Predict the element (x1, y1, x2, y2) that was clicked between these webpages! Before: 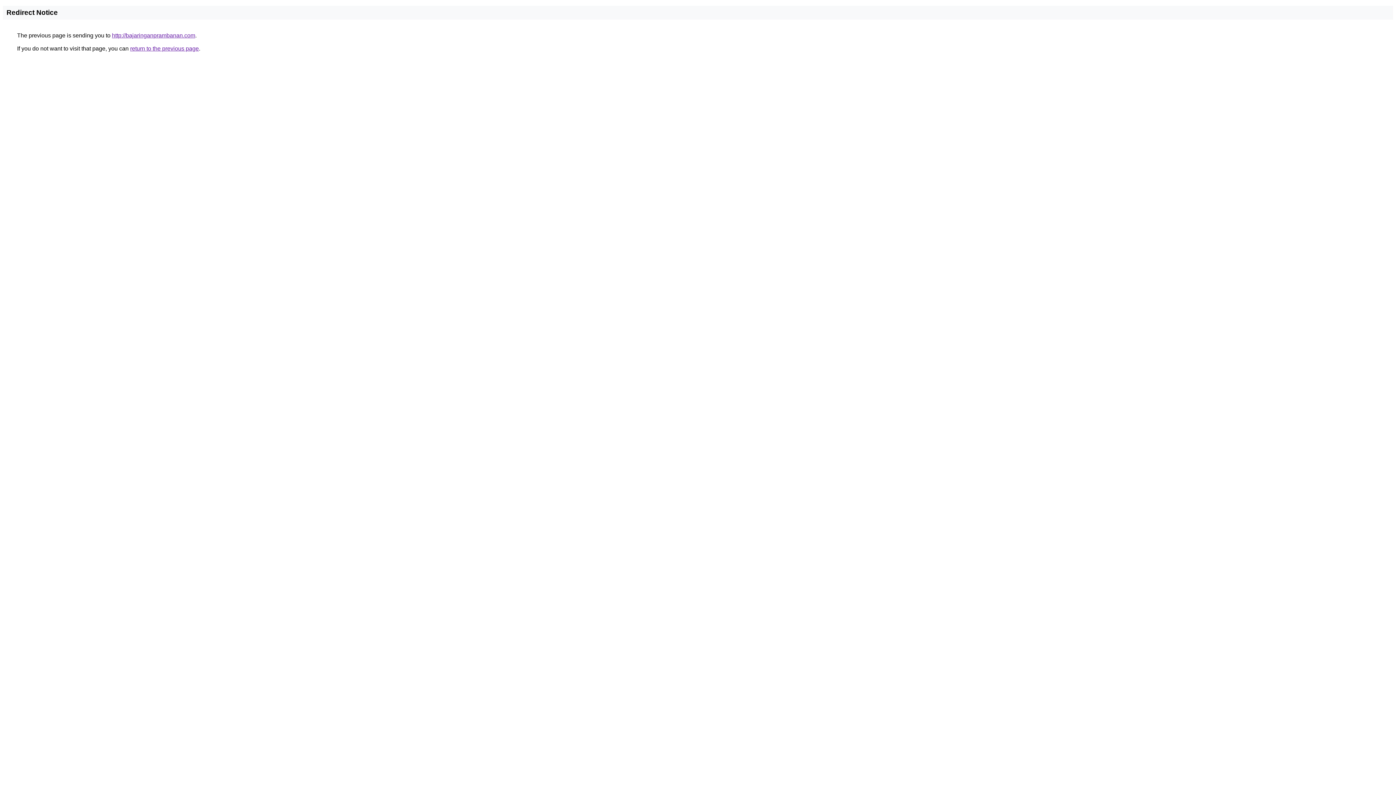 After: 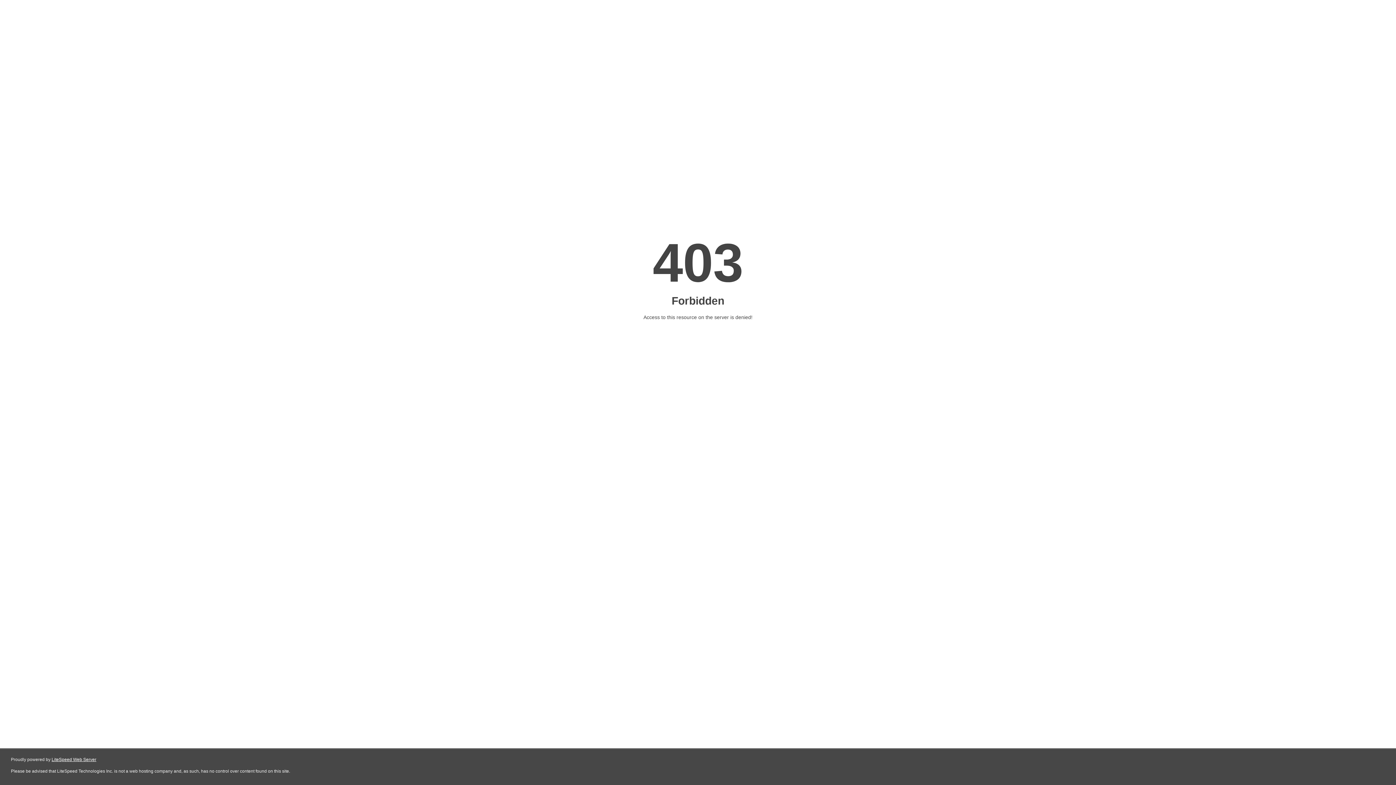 Action: label: http://bajaringanprambanan.com bbox: (112, 32, 195, 38)